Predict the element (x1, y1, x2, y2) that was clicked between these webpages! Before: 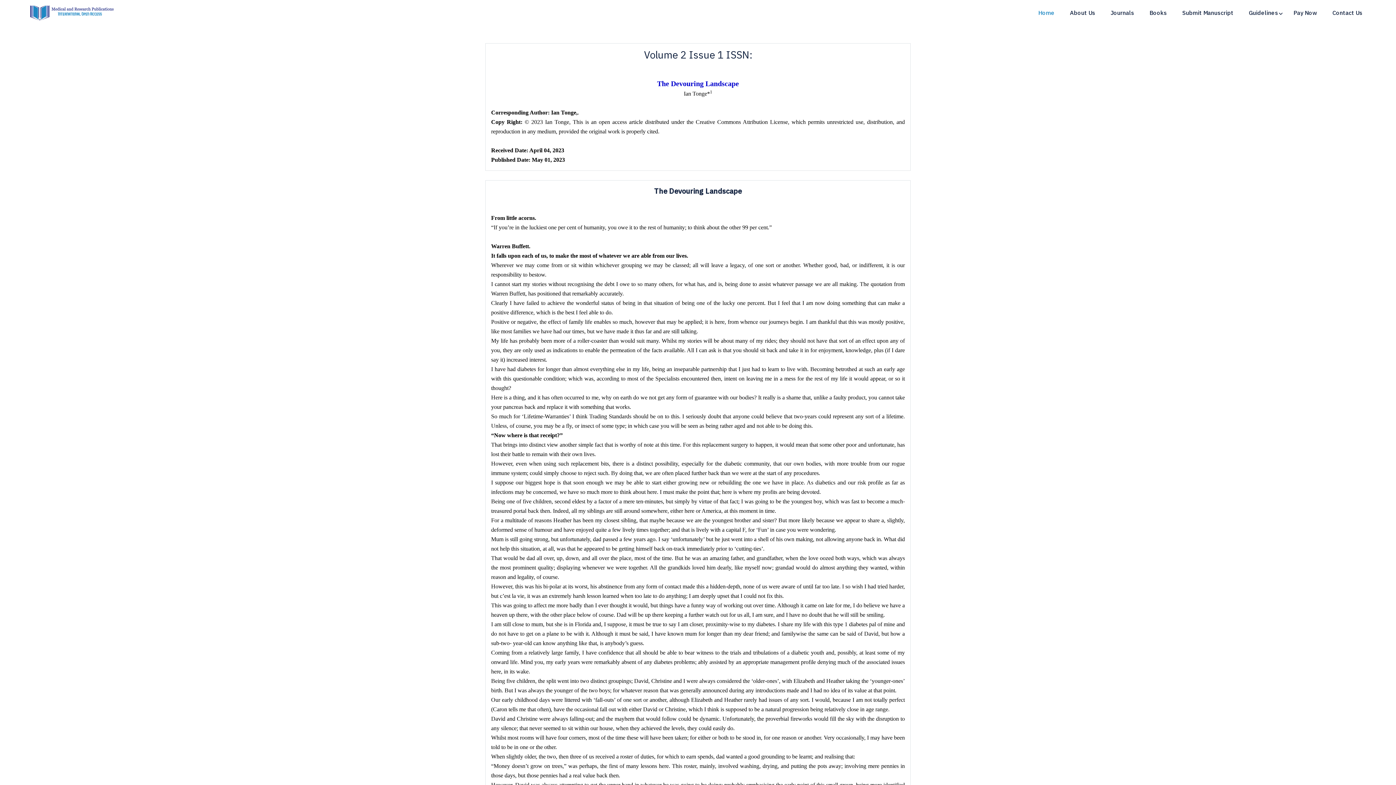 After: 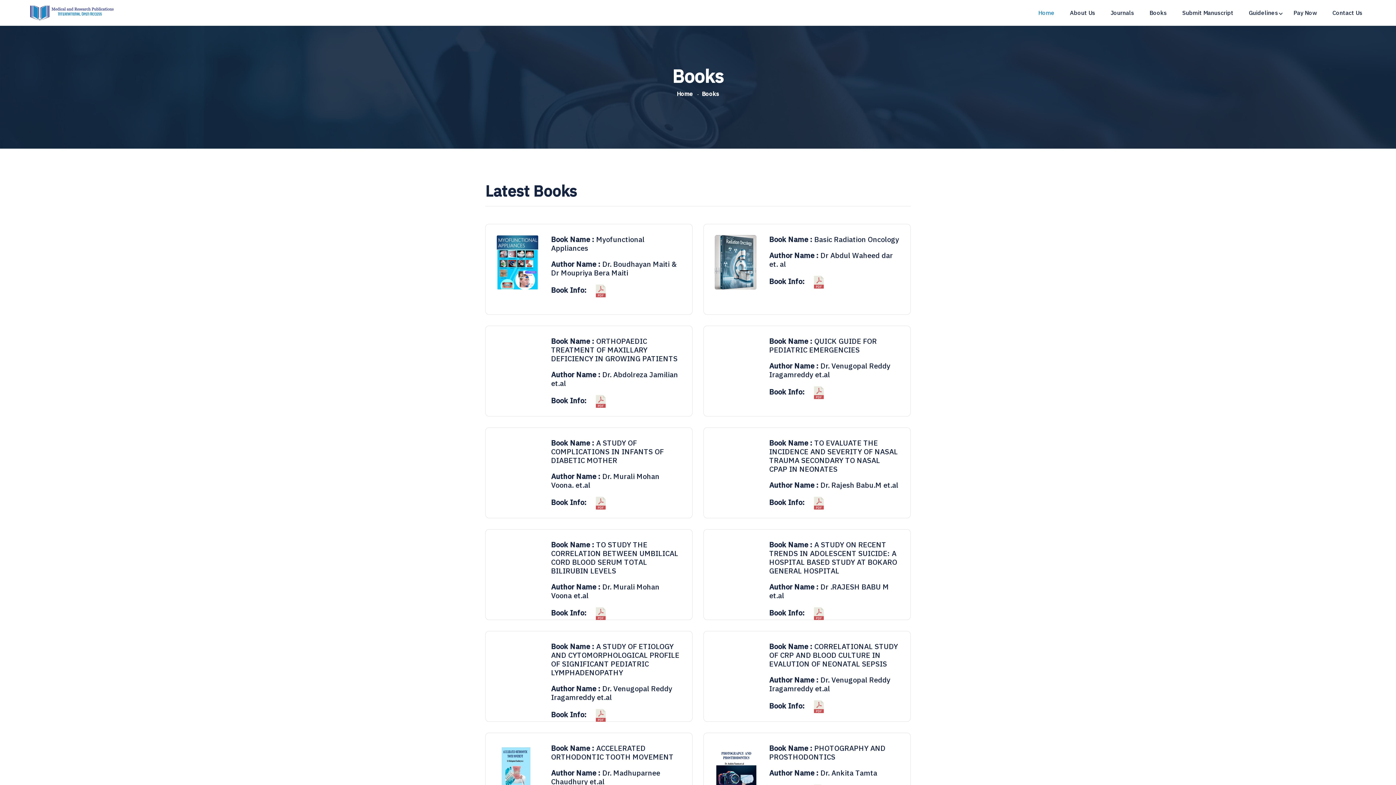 Action: bbox: (1149, 7, 1171, 18) label: Books